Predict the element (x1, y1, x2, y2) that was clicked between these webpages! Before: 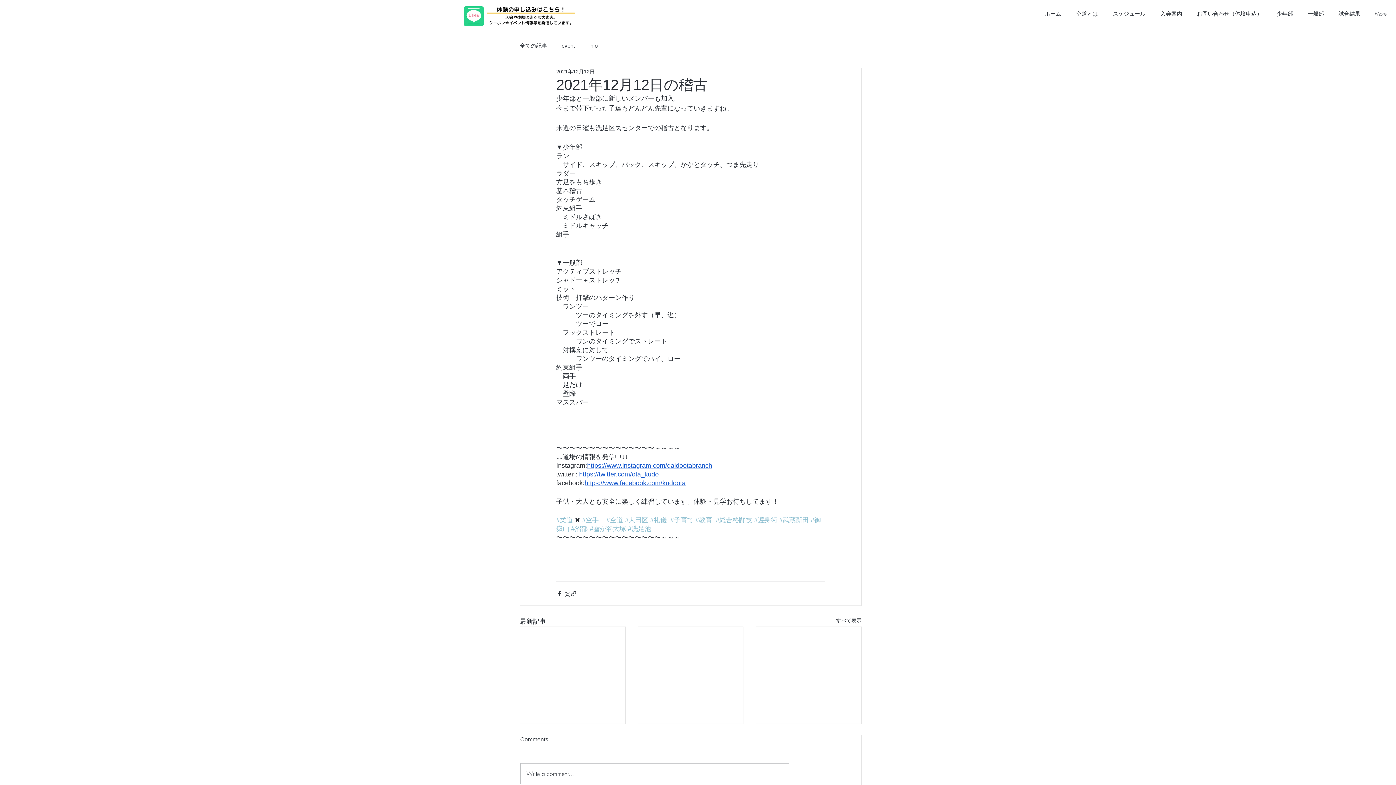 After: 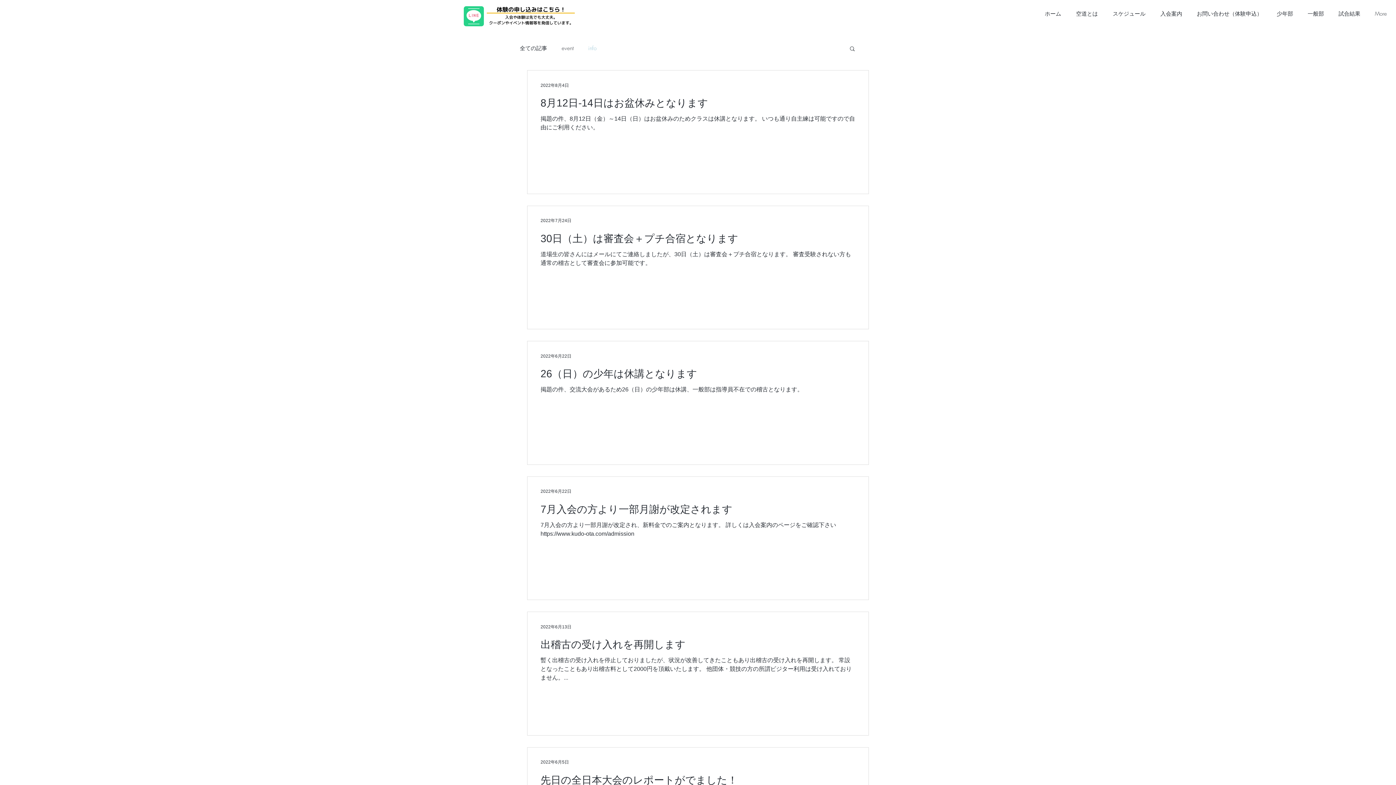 Action: label: info bbox: (589, 42, 597, 49)